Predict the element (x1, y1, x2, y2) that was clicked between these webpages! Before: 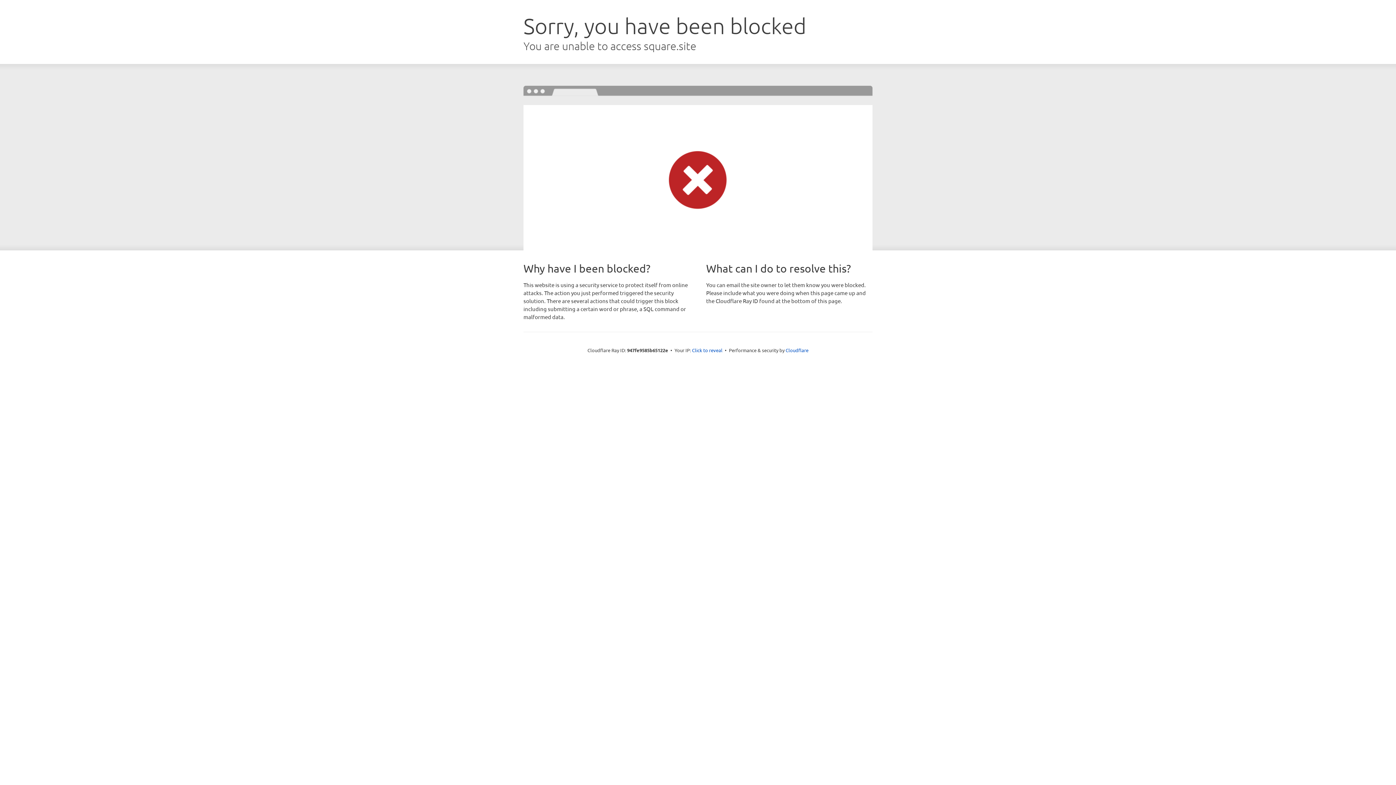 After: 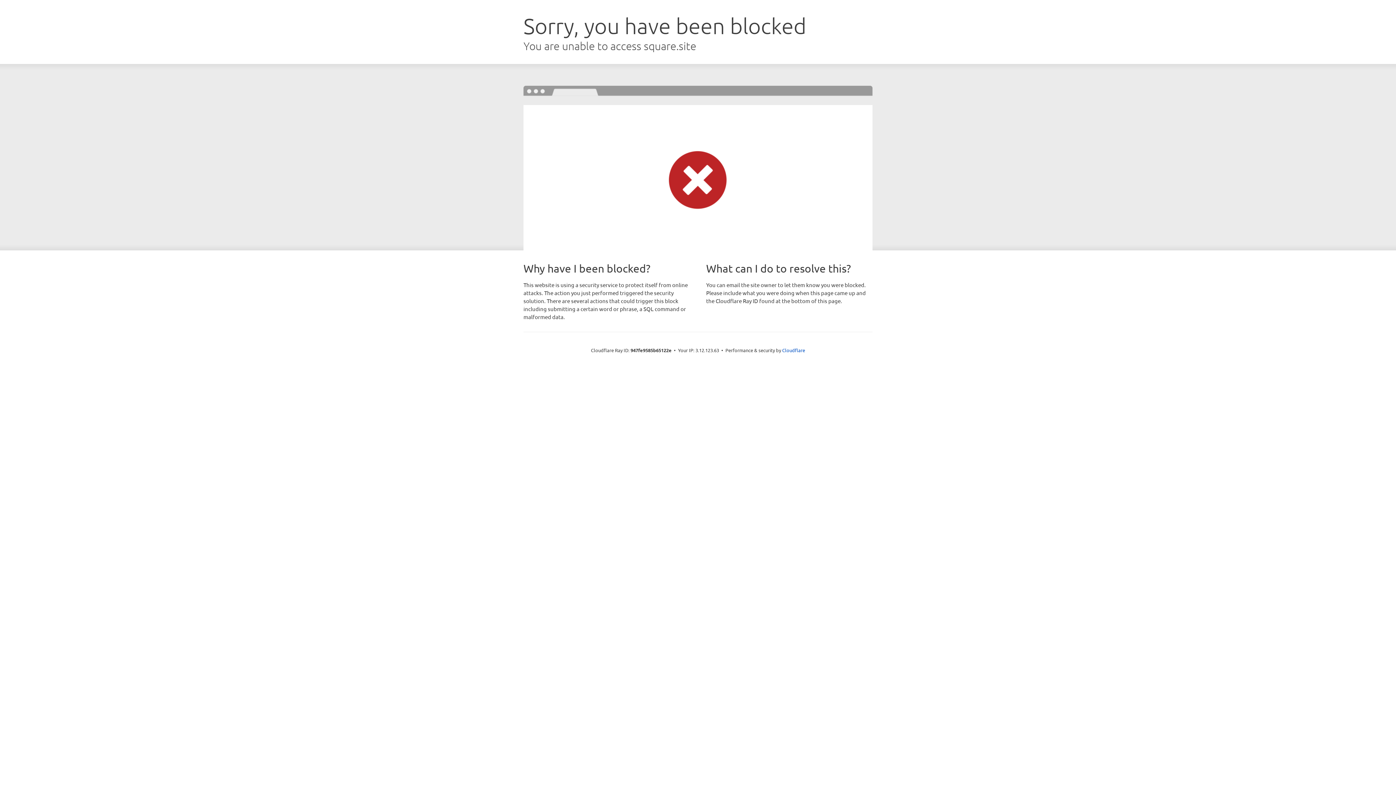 Action: bbox: (692, 346, 722, 353) label: Click to reveal